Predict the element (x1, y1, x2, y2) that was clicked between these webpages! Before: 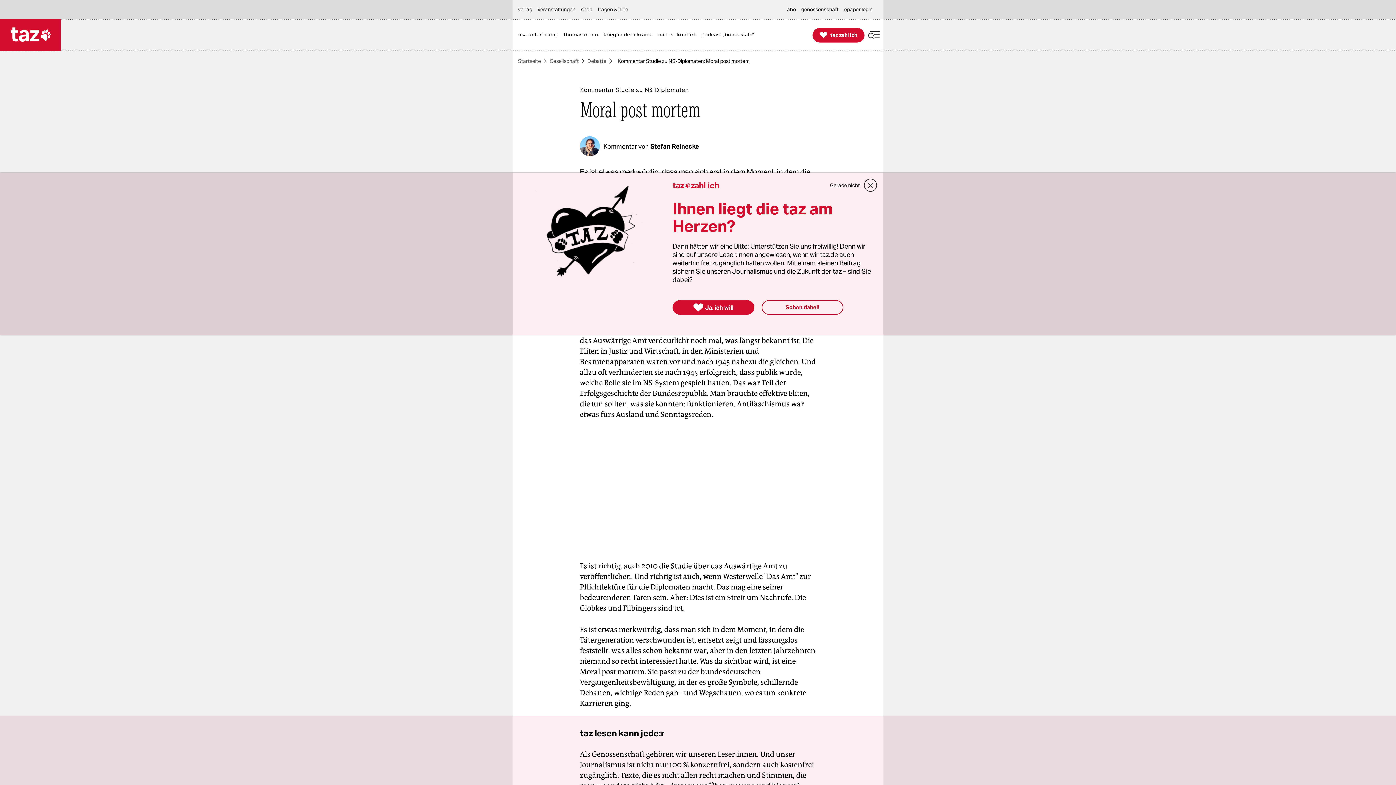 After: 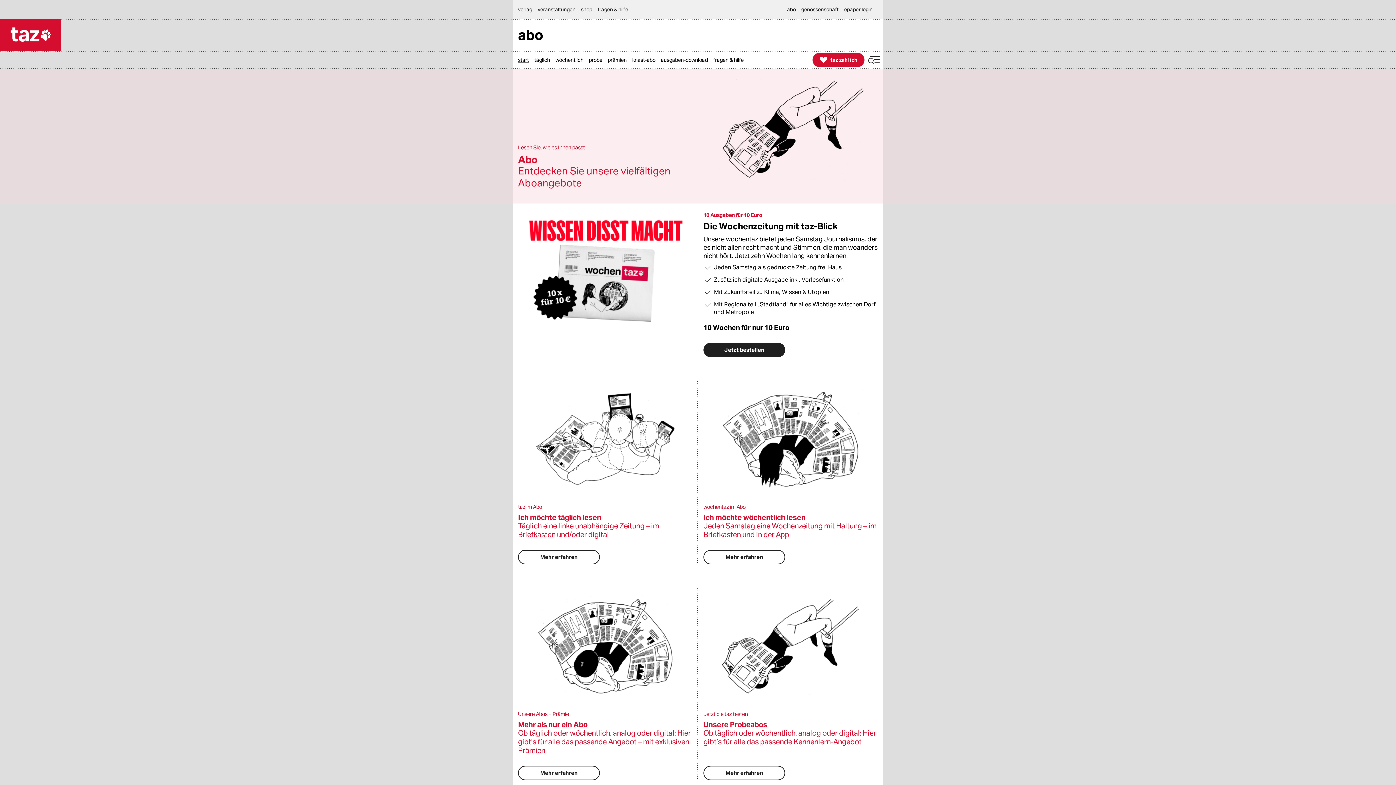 Action: label: abo bbox: (787, 0, 799, 18)